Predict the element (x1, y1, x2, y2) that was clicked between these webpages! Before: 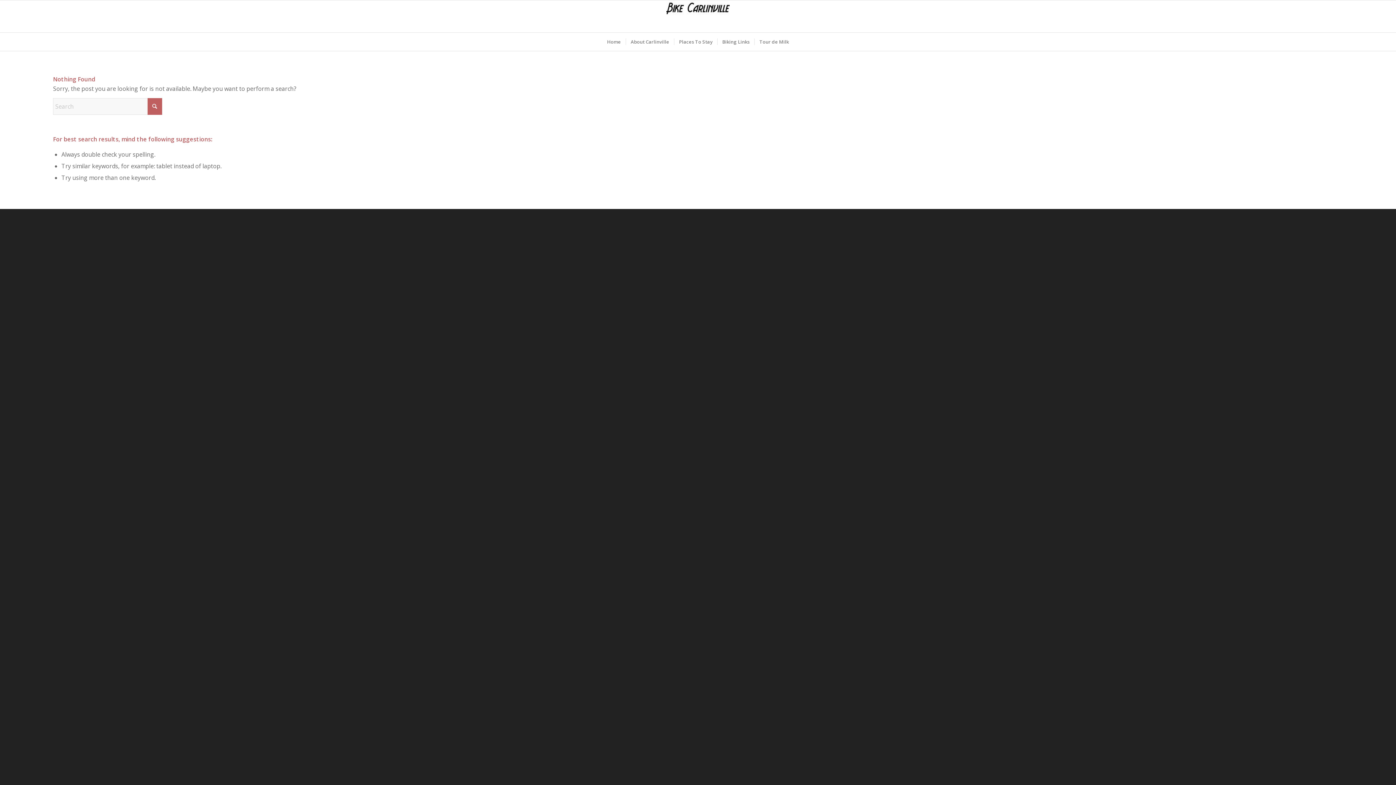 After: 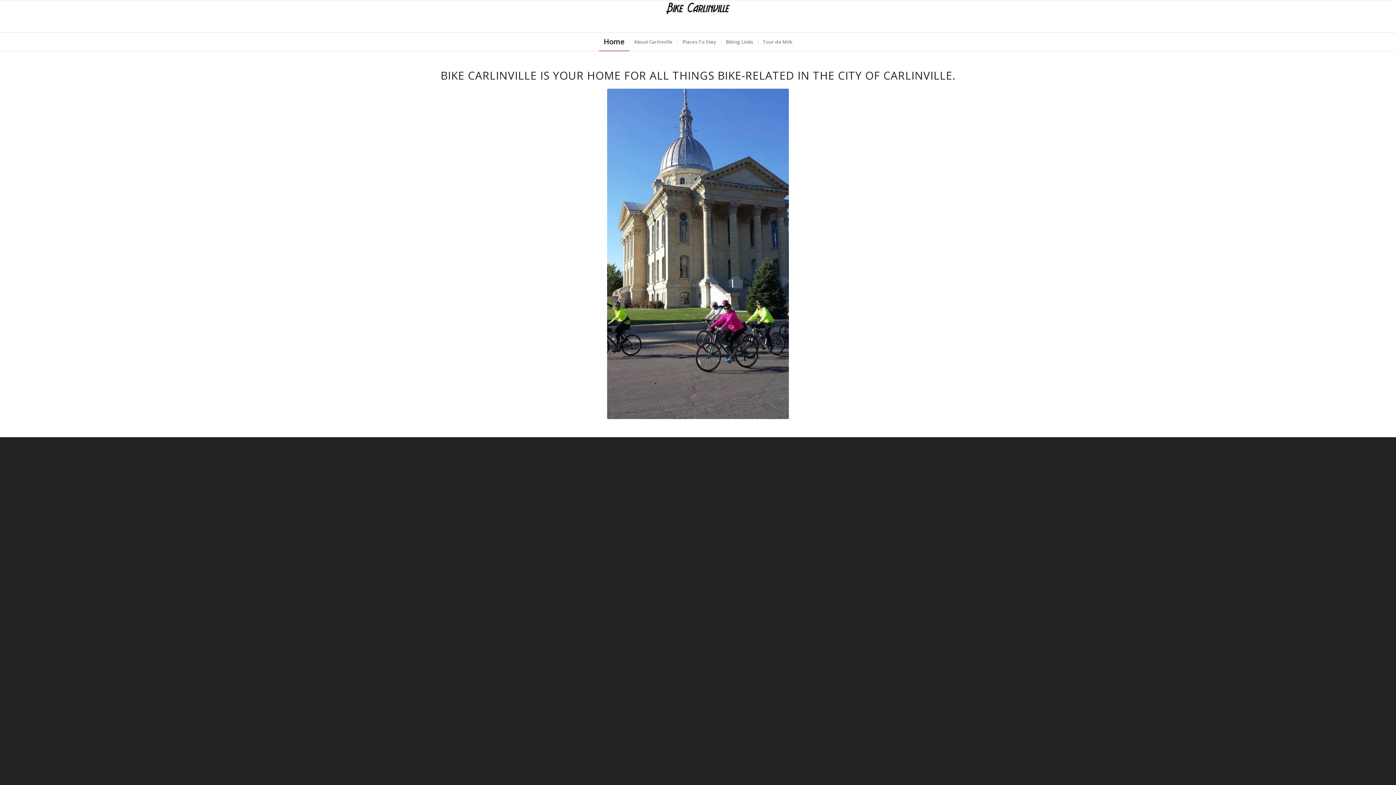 Action: bbox: (666, 0, 729, 32) label: ezgif.com-webp-to-jpg